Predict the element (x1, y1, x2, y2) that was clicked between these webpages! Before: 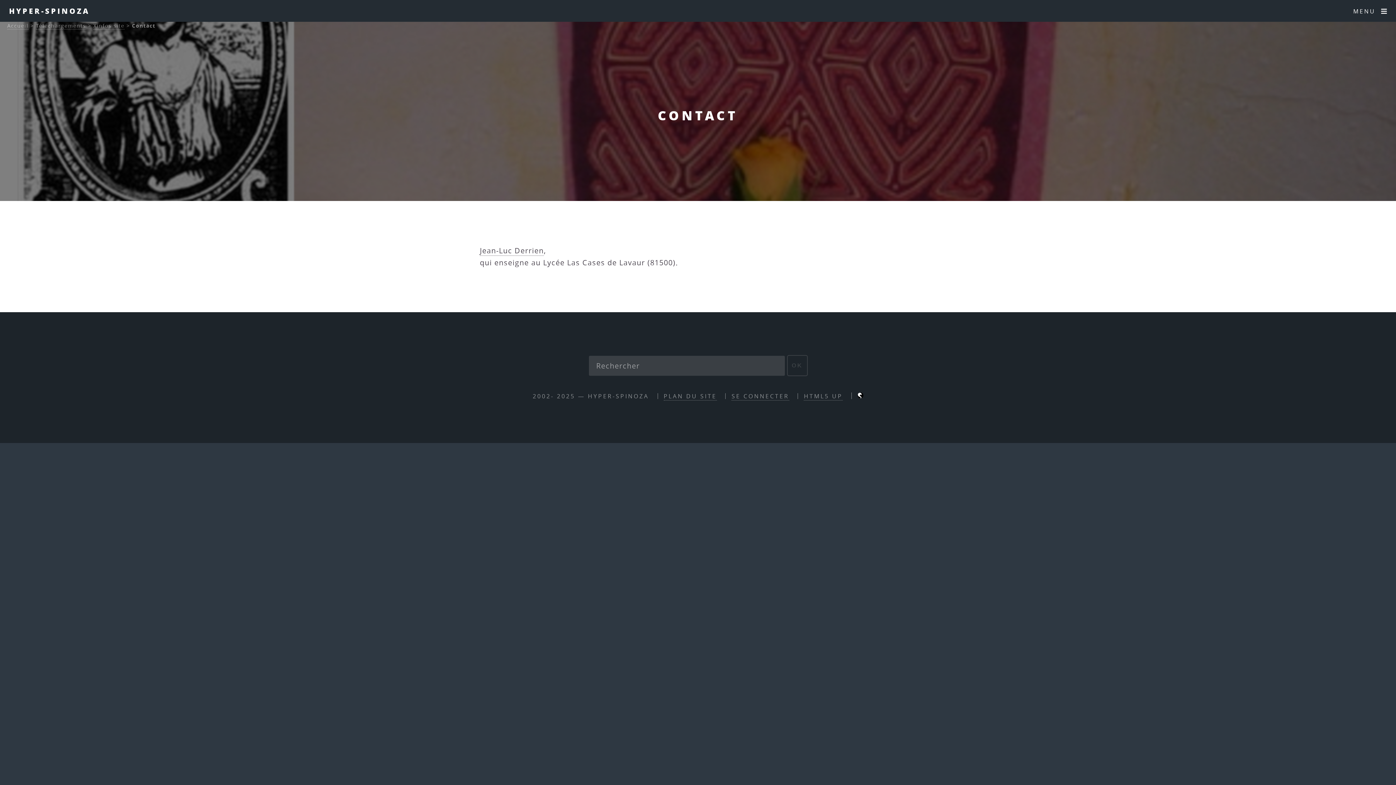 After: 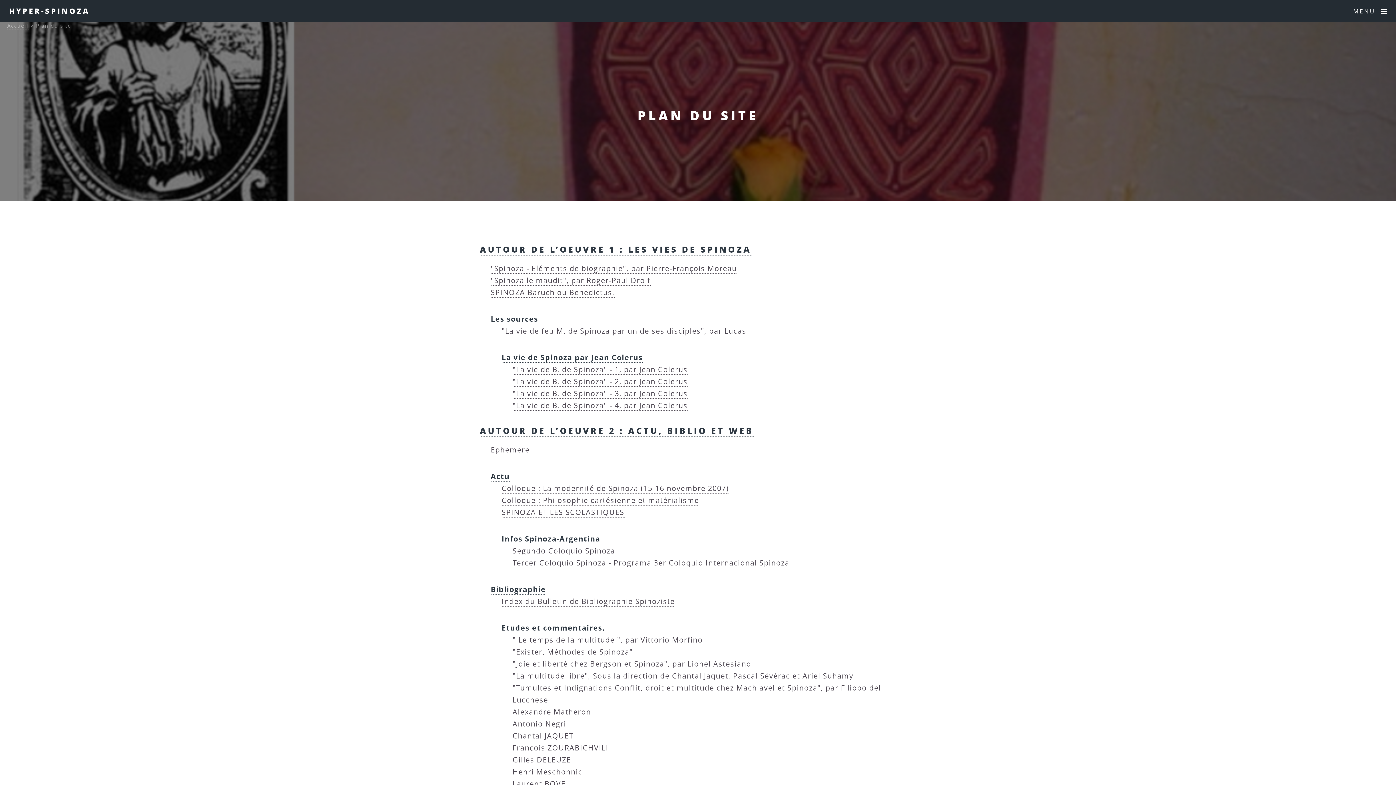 Action: label: PLAN DU SITE bbox: (663, 392, 717, 400)